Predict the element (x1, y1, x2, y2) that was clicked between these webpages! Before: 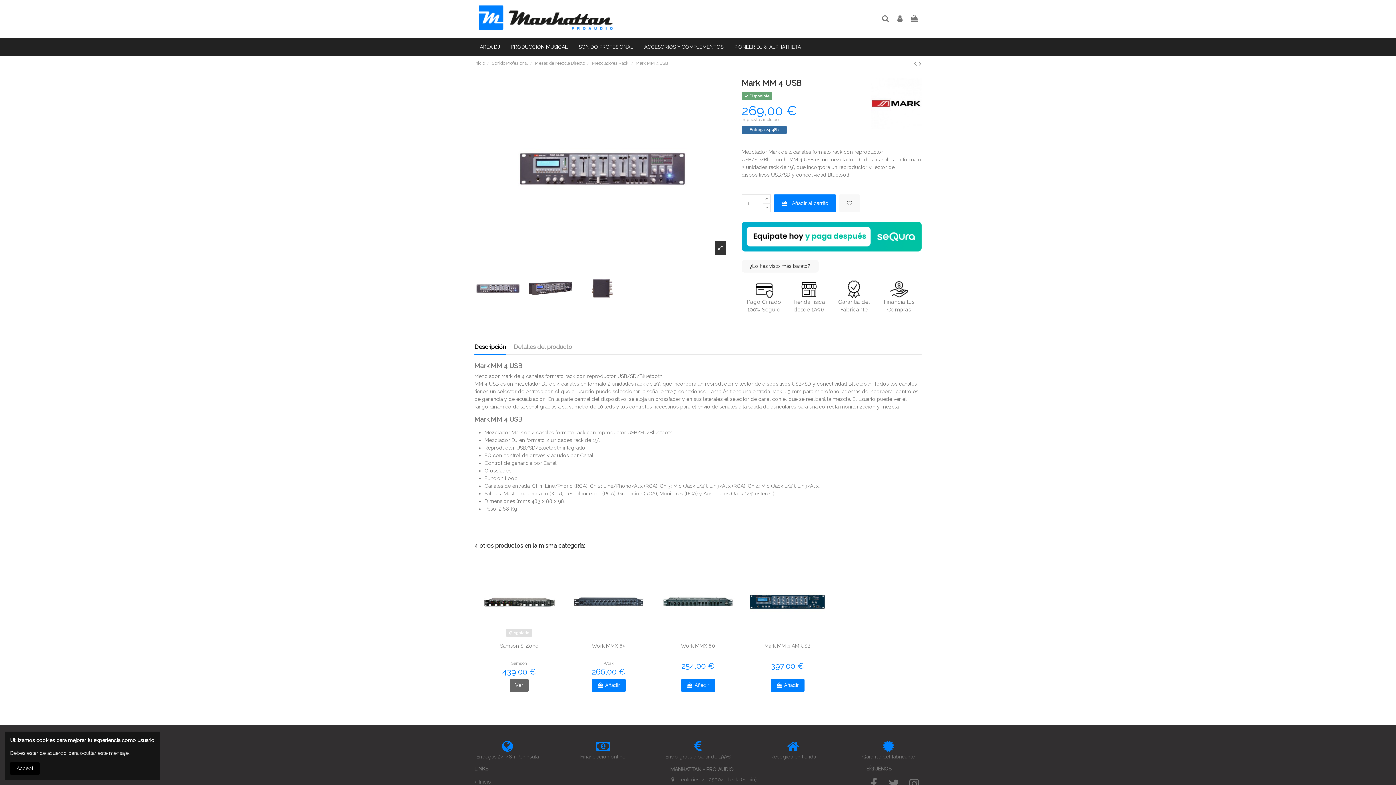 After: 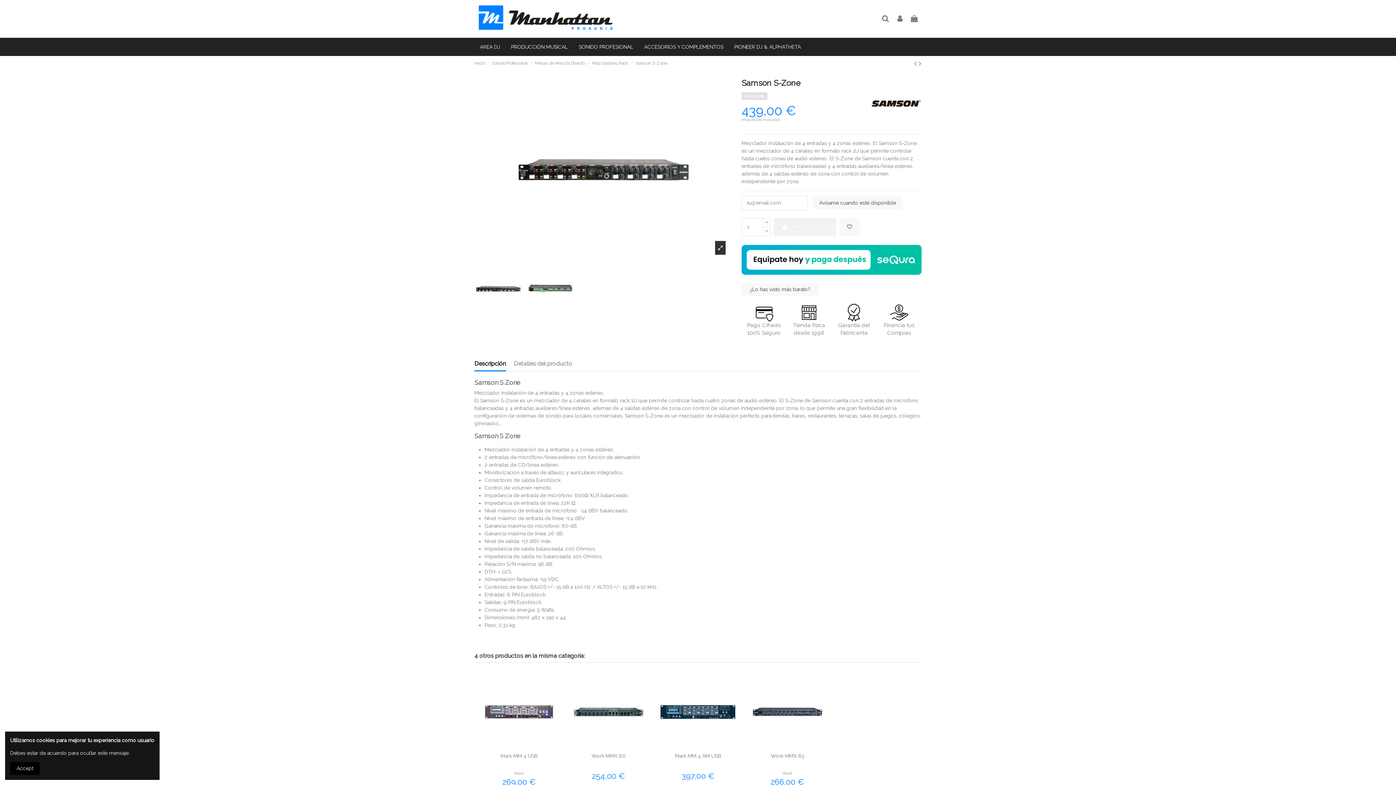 Action: label: 439,00 € bbox: (502, 670, 536, 676)